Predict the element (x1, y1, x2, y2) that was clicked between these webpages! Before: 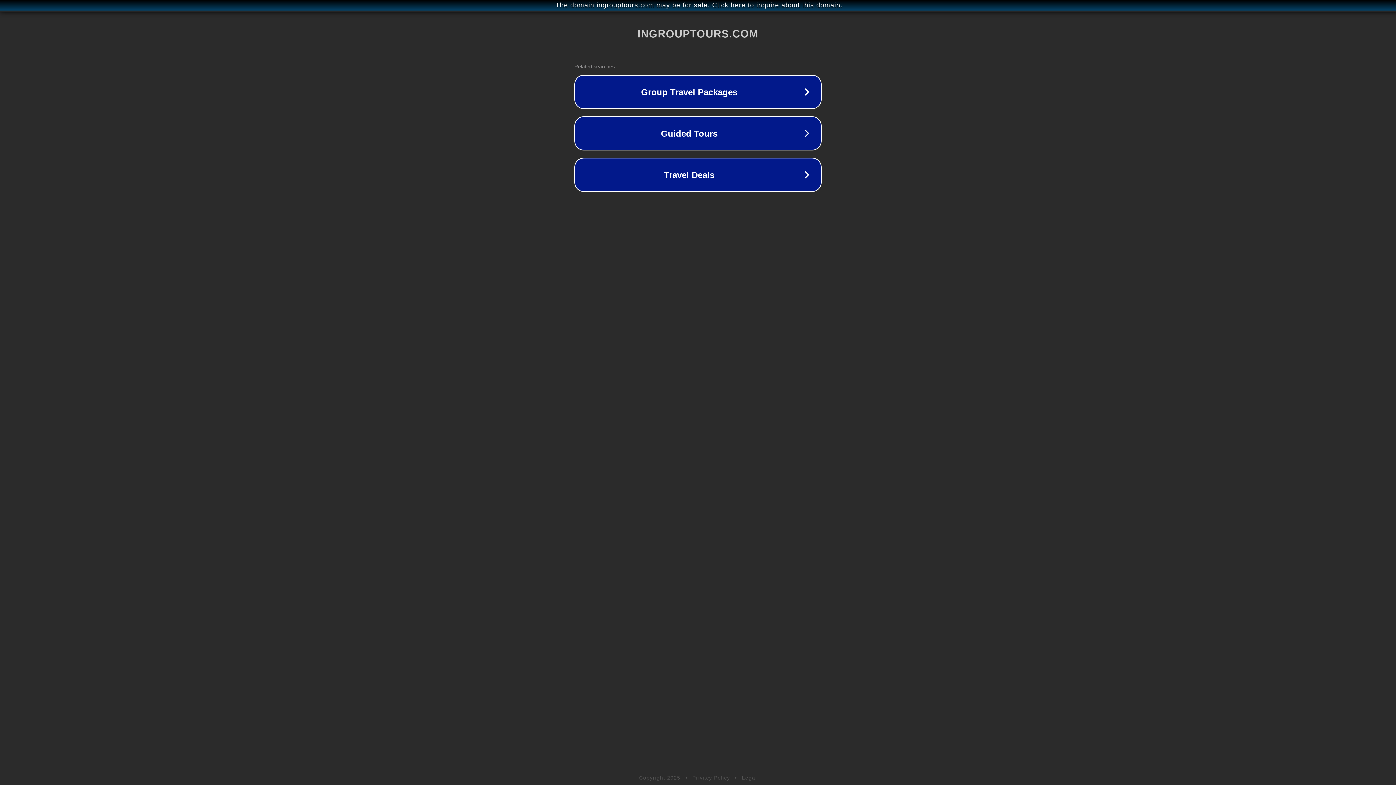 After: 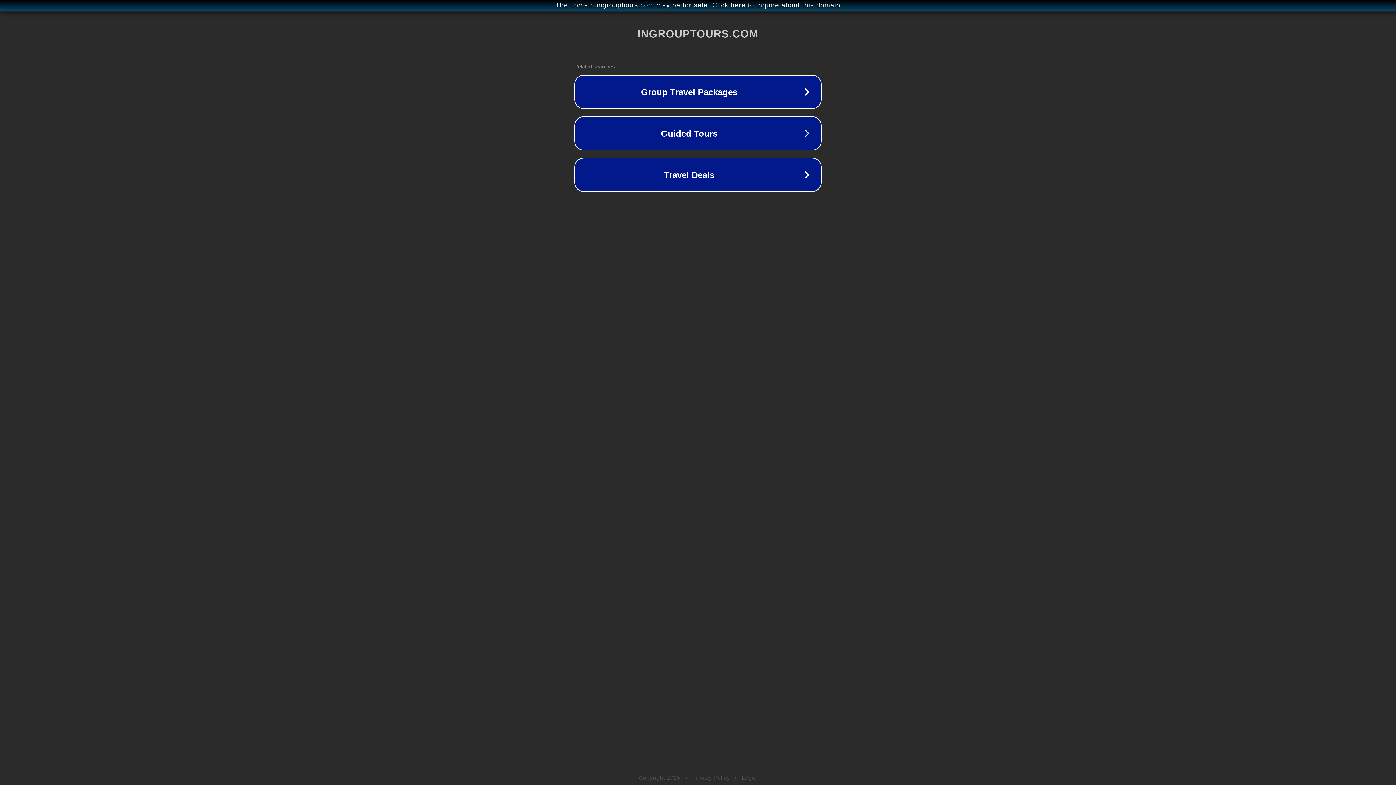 Action: bbox: (692, 775, 730, 781) label: Privacy Policy